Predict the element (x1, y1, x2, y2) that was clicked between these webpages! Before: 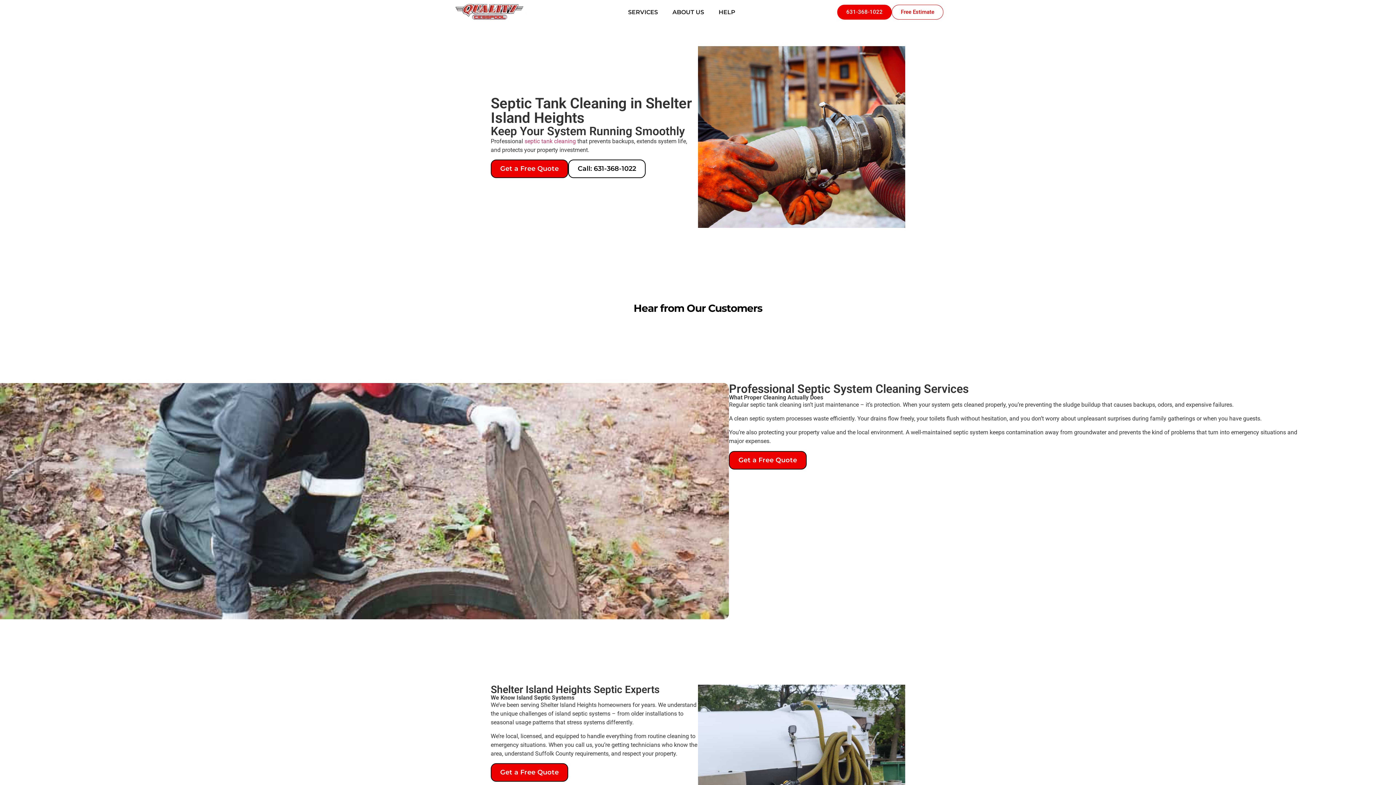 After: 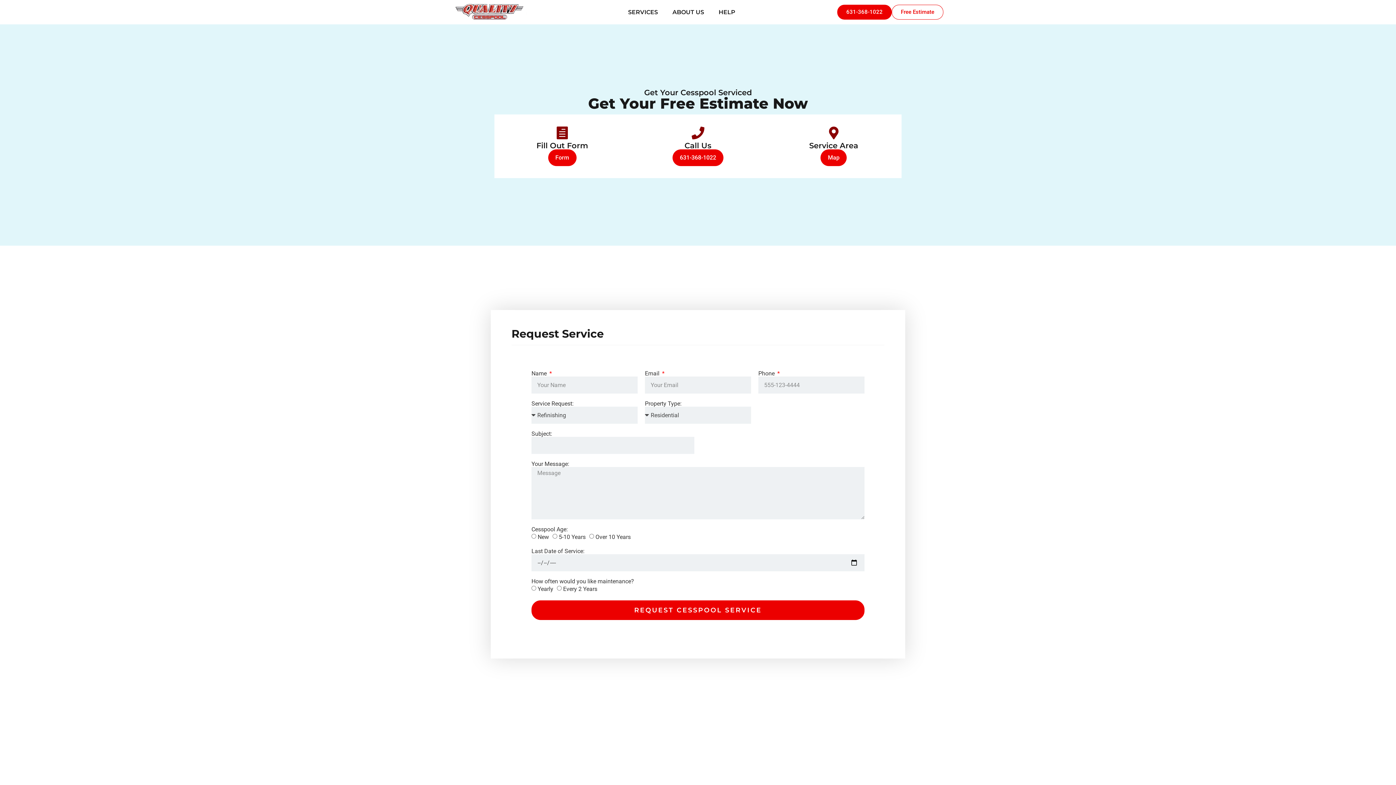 Action: bbox: (490, 159, 568, 178) label: Get a Free Quote